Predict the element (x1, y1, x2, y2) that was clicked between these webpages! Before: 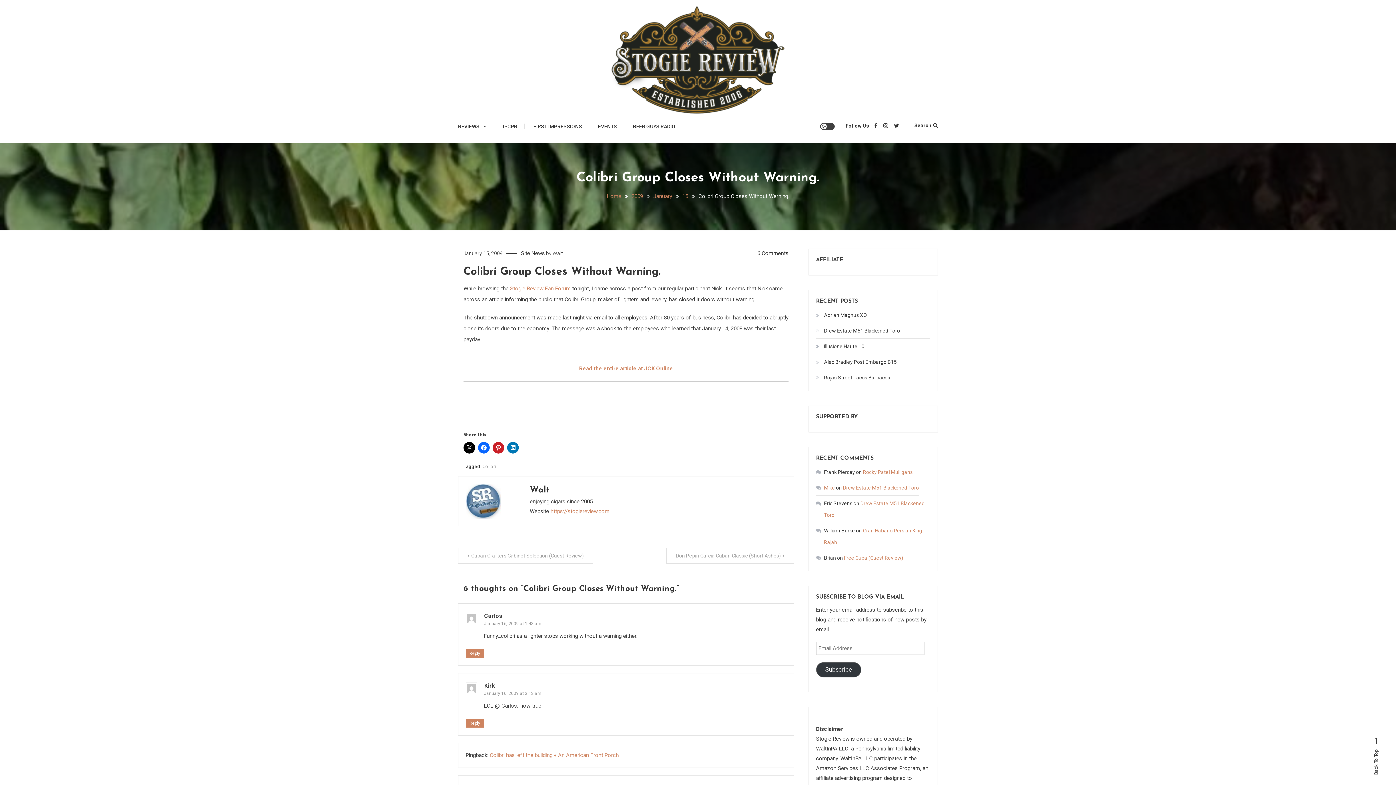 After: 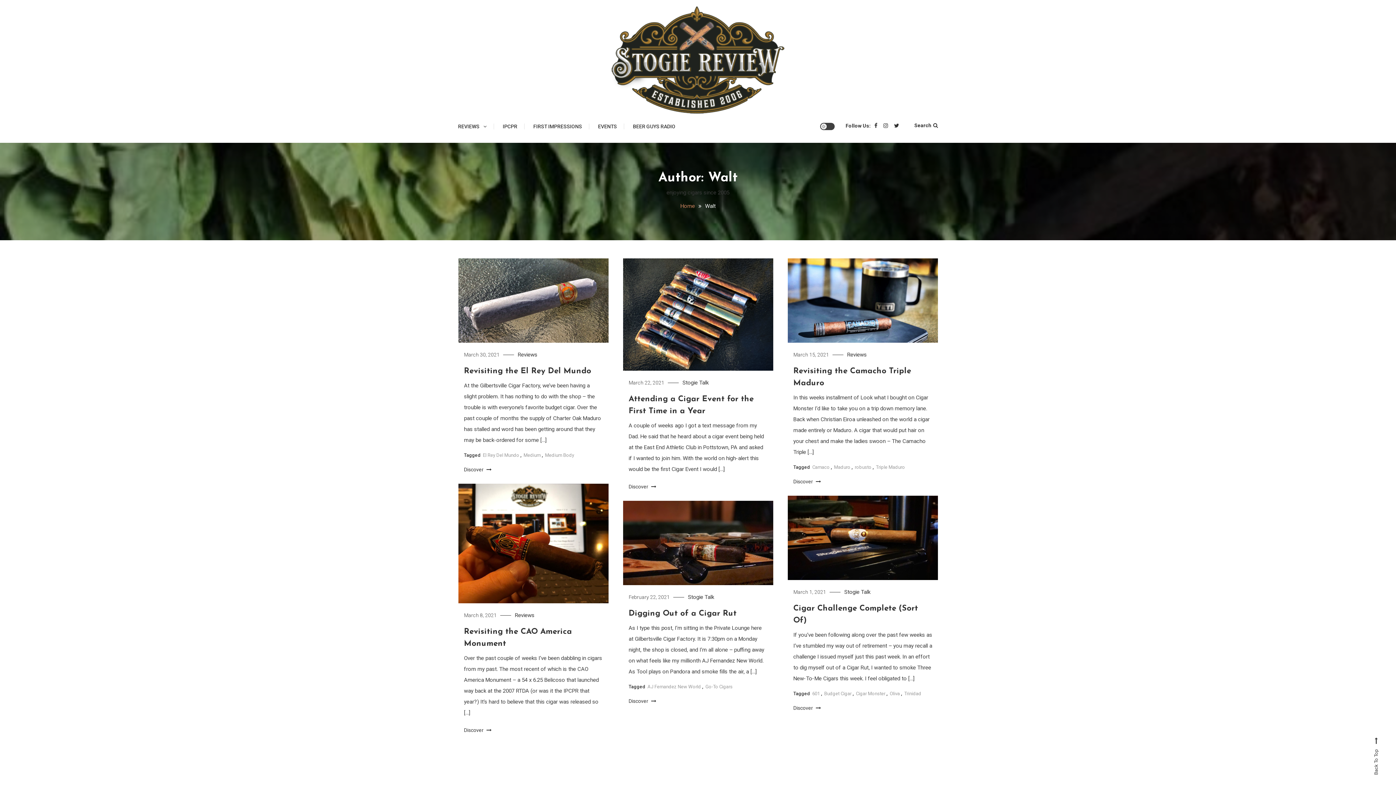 Action: bbox: (552, 250, 562, 256) label: Walt